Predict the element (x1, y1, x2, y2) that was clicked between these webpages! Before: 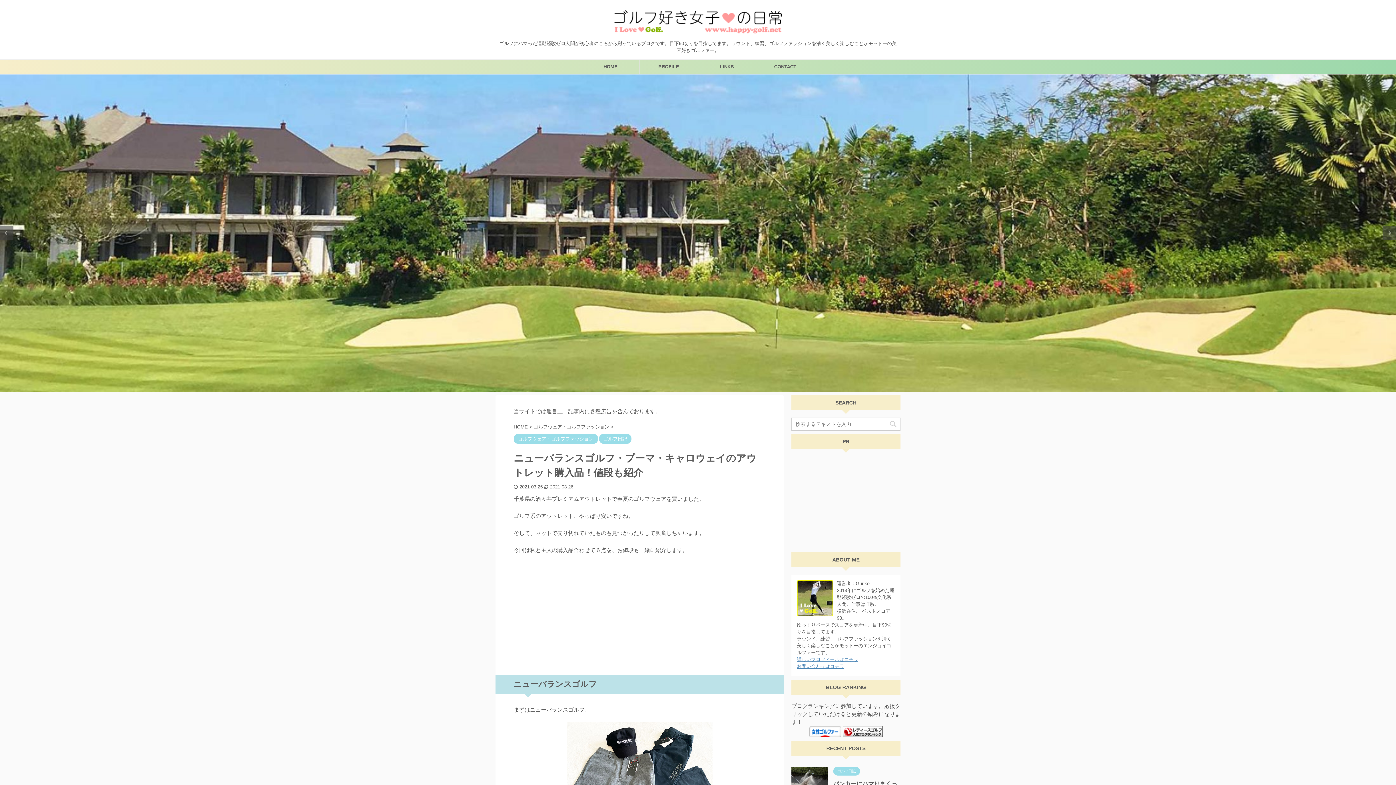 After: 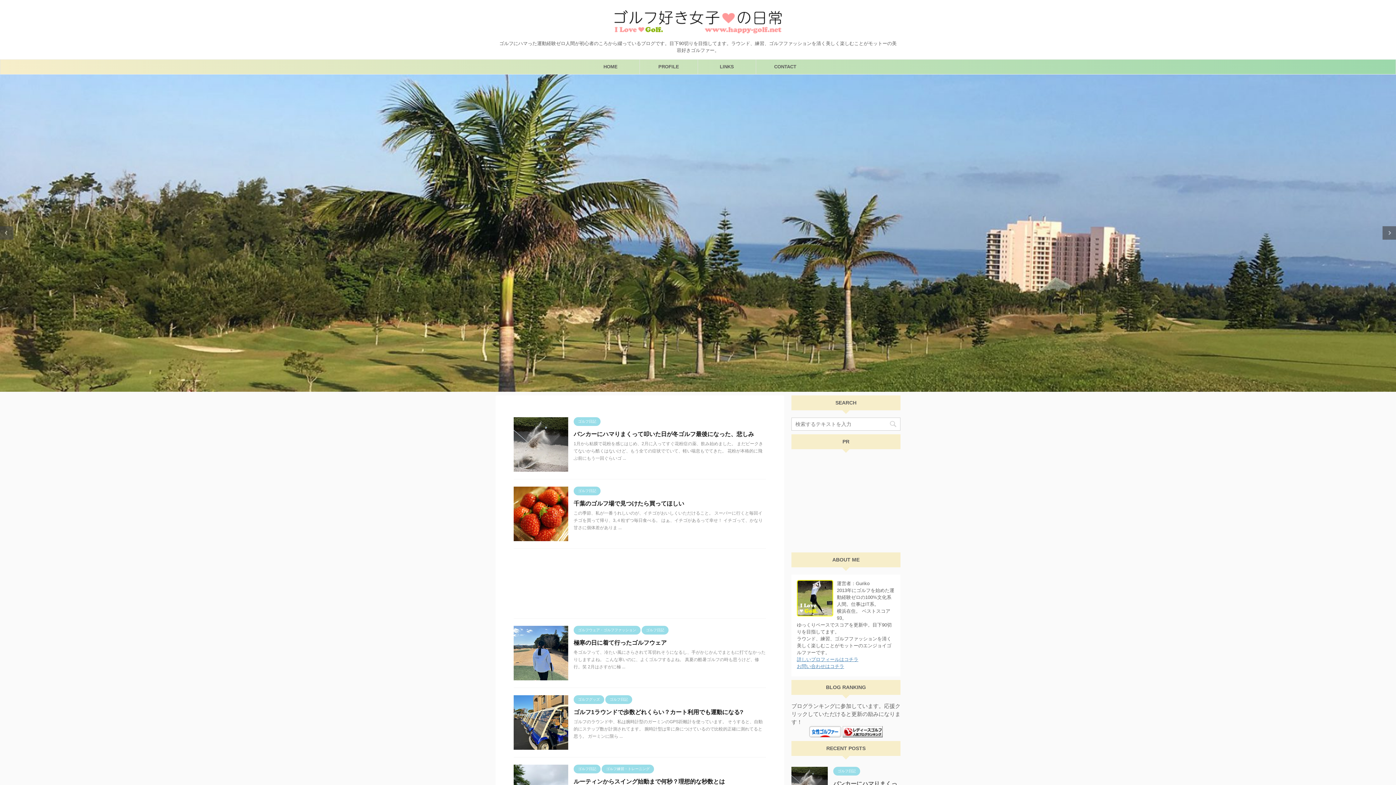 Action: label: HOME bbox: (581, 59, 639, 74)